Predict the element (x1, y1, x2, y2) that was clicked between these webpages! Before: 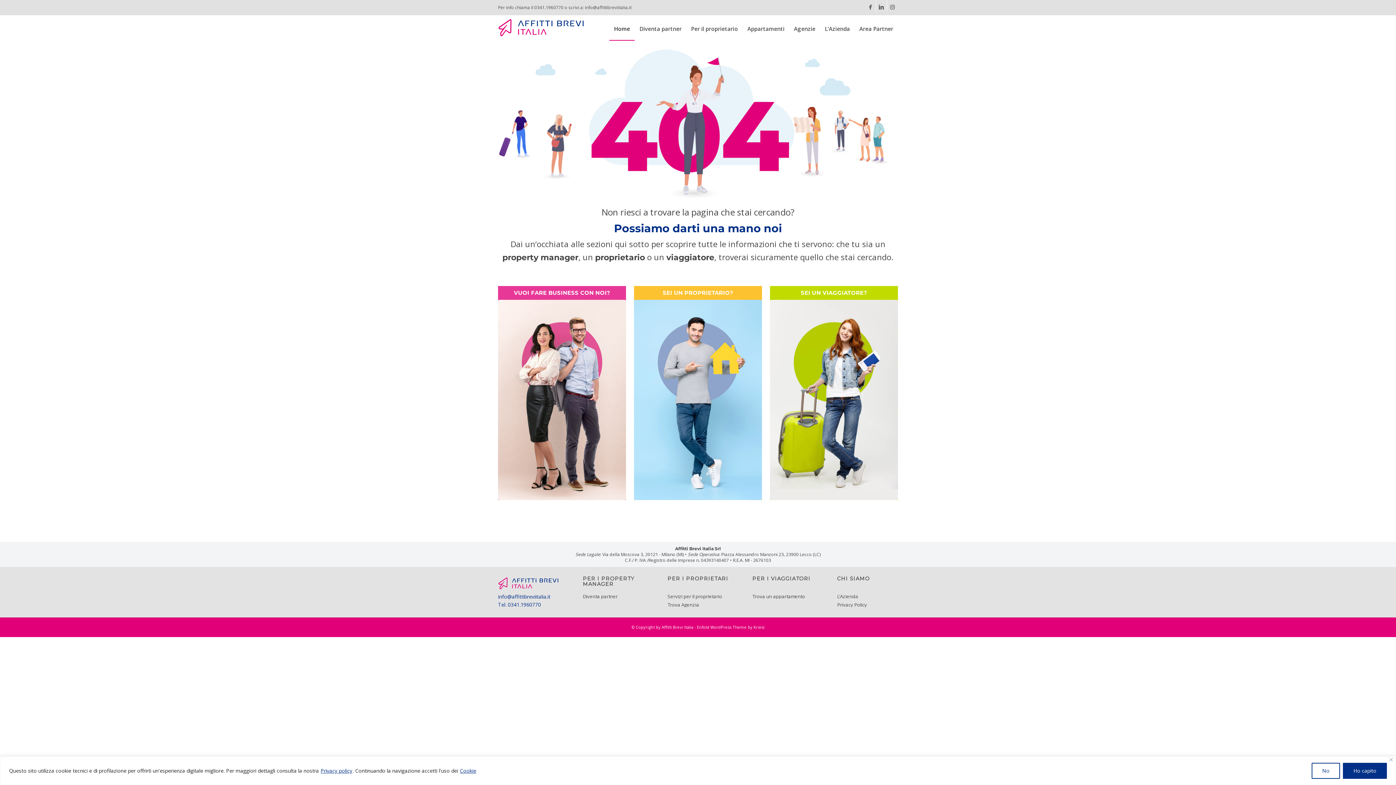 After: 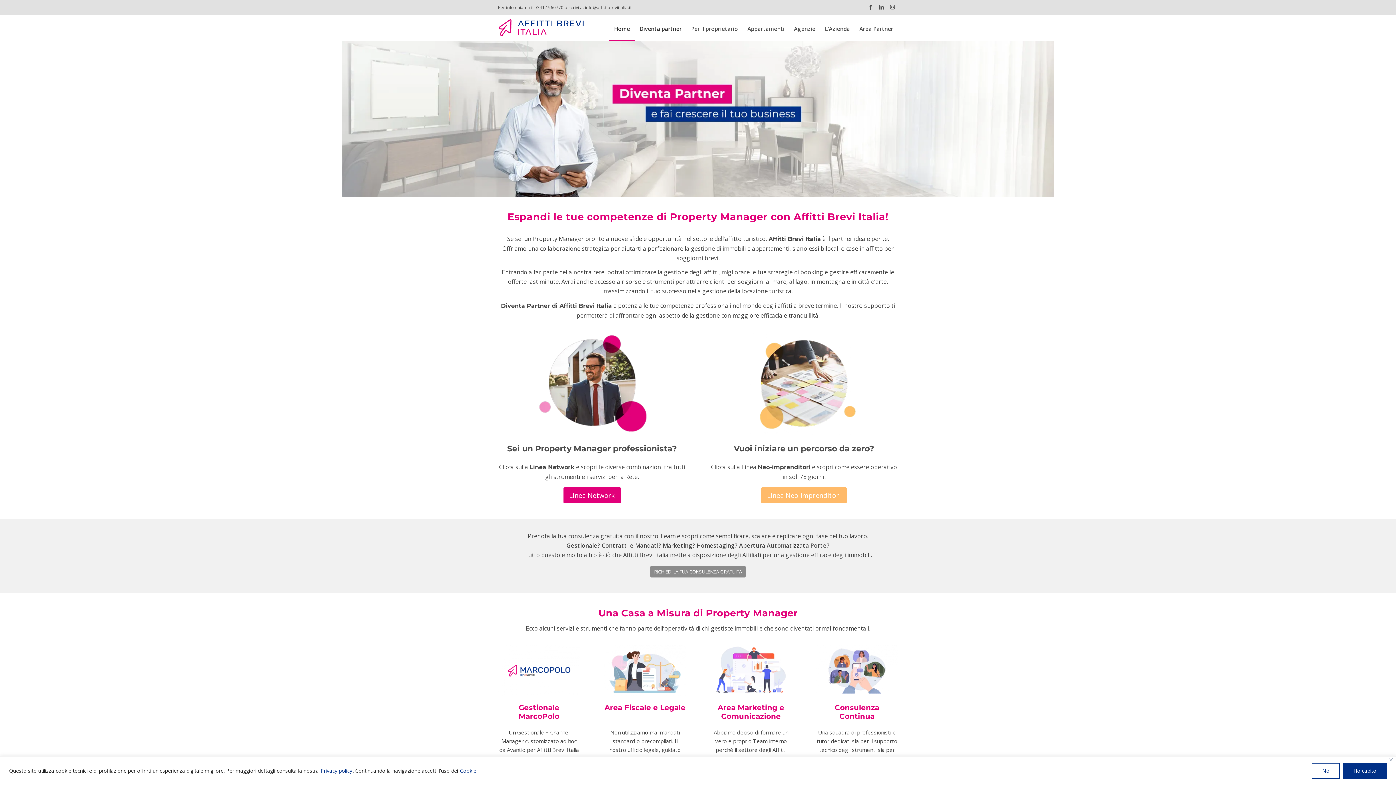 Action: label: Diventa partner bbox: (582, 590, 643, 602)